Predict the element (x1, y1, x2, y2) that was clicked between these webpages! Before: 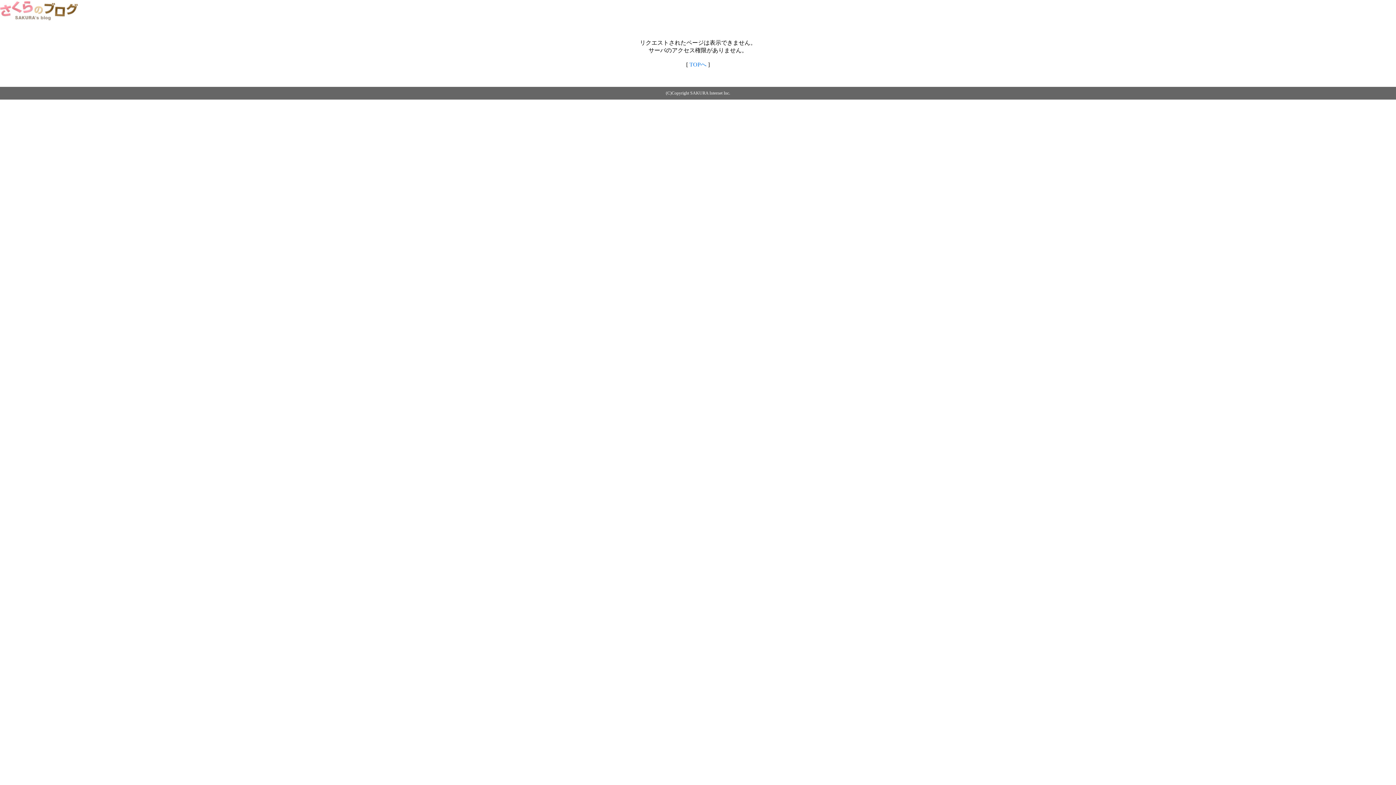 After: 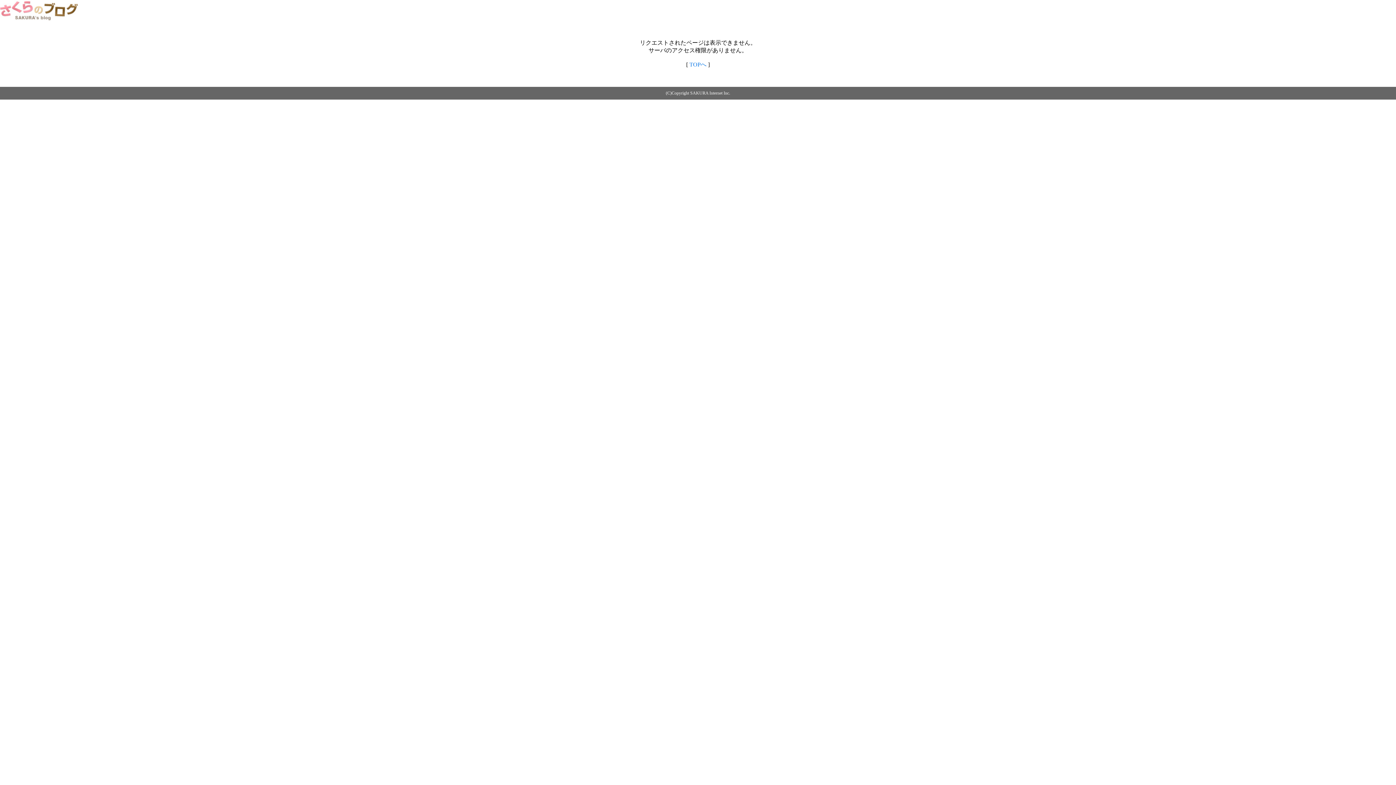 Action: bbox: (0, 14, 79, 20)